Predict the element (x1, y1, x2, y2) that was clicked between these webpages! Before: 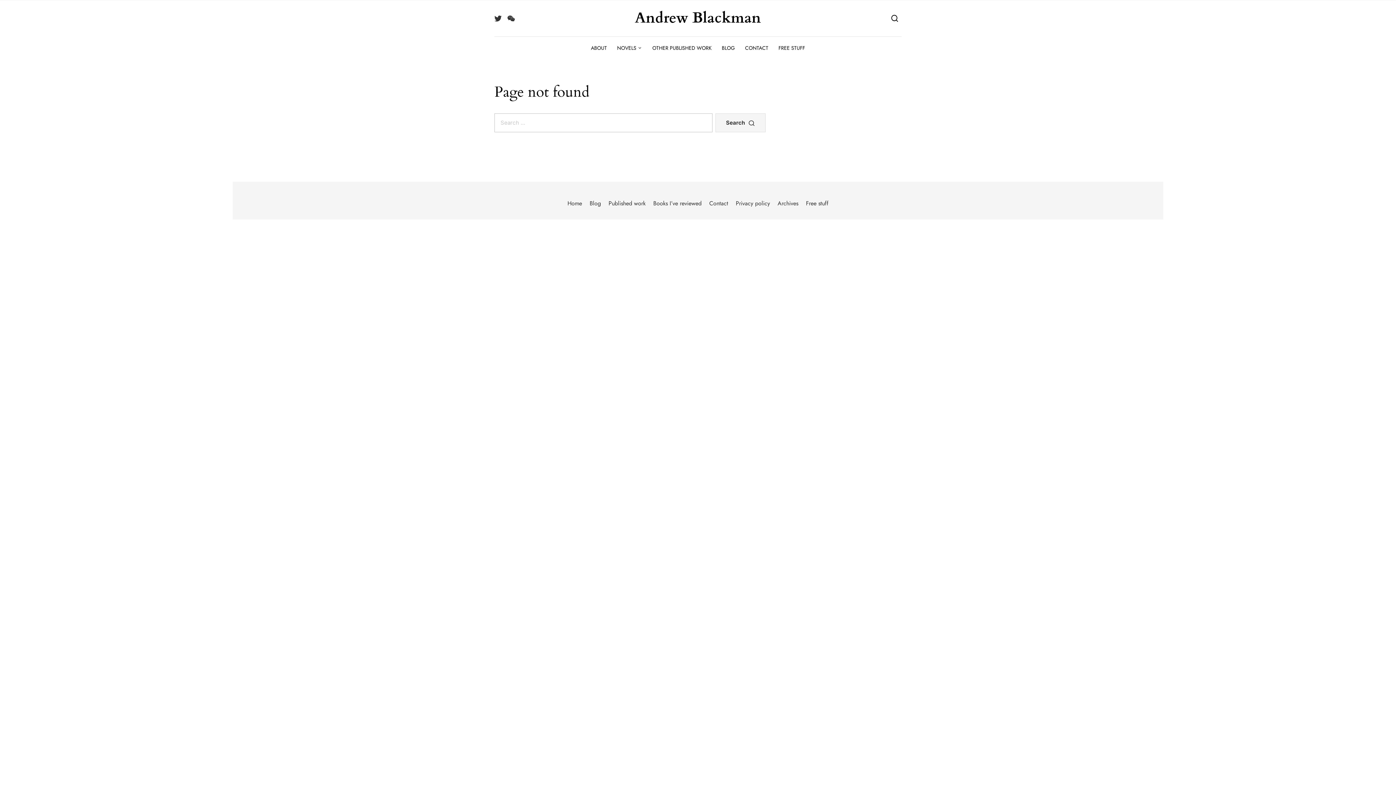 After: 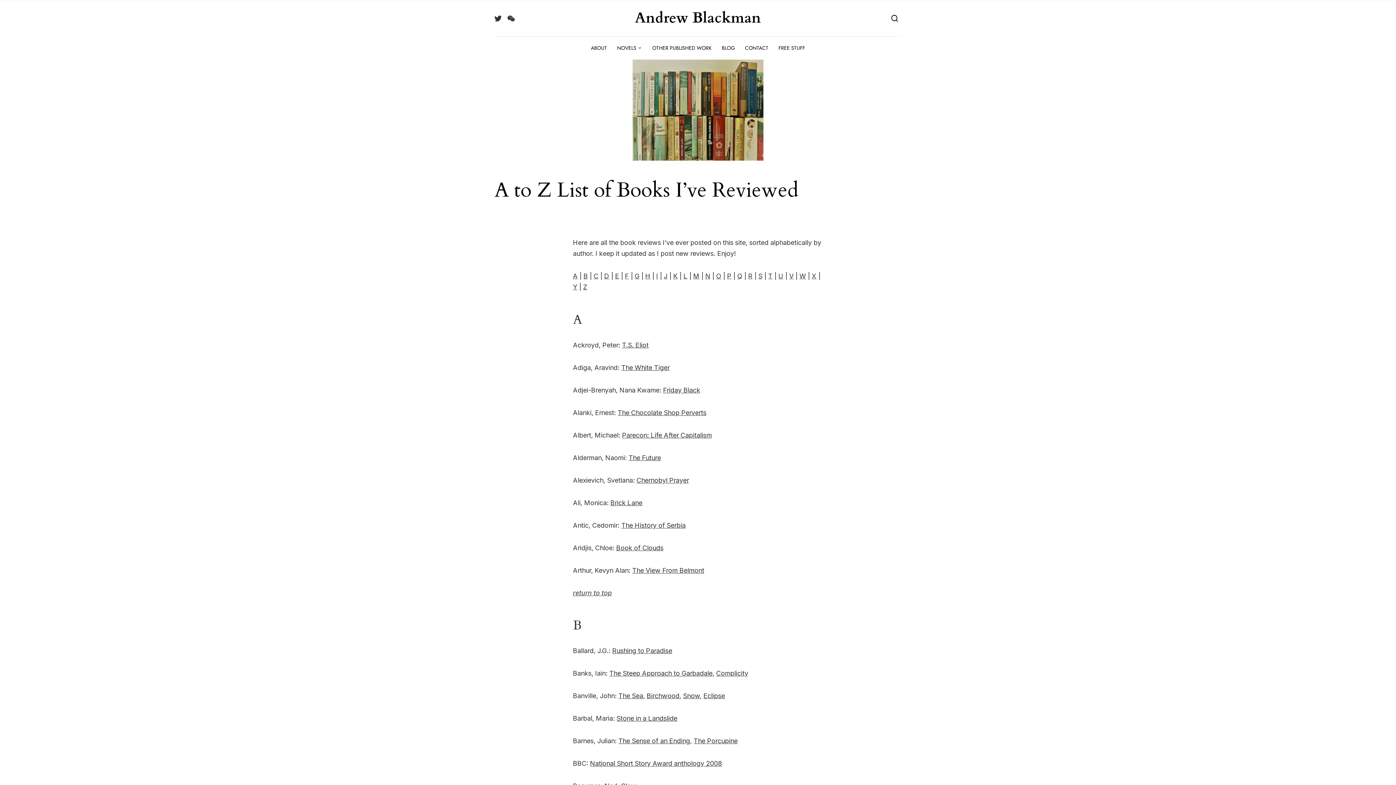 Action: bbox: (653, 199, 701, 207) label: Books I’ve reviewed